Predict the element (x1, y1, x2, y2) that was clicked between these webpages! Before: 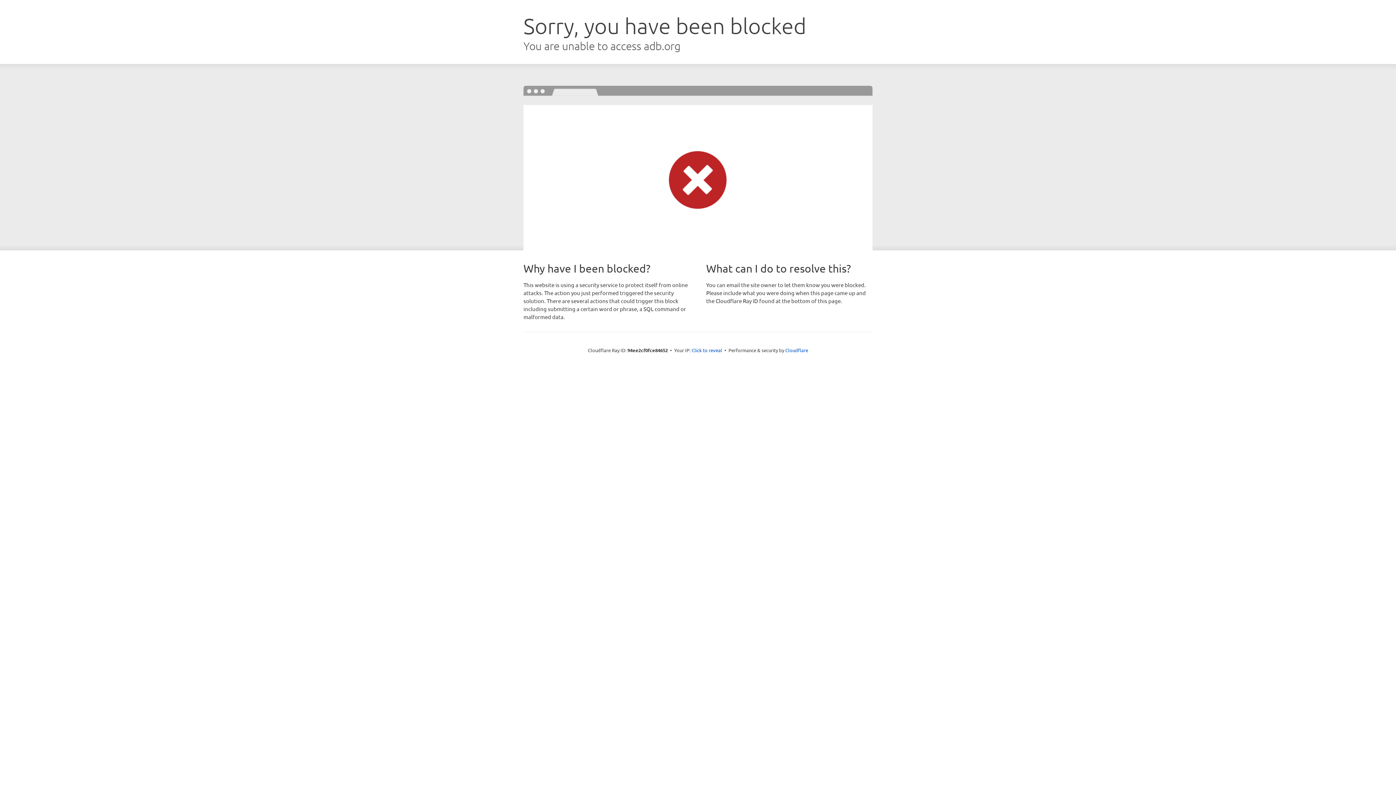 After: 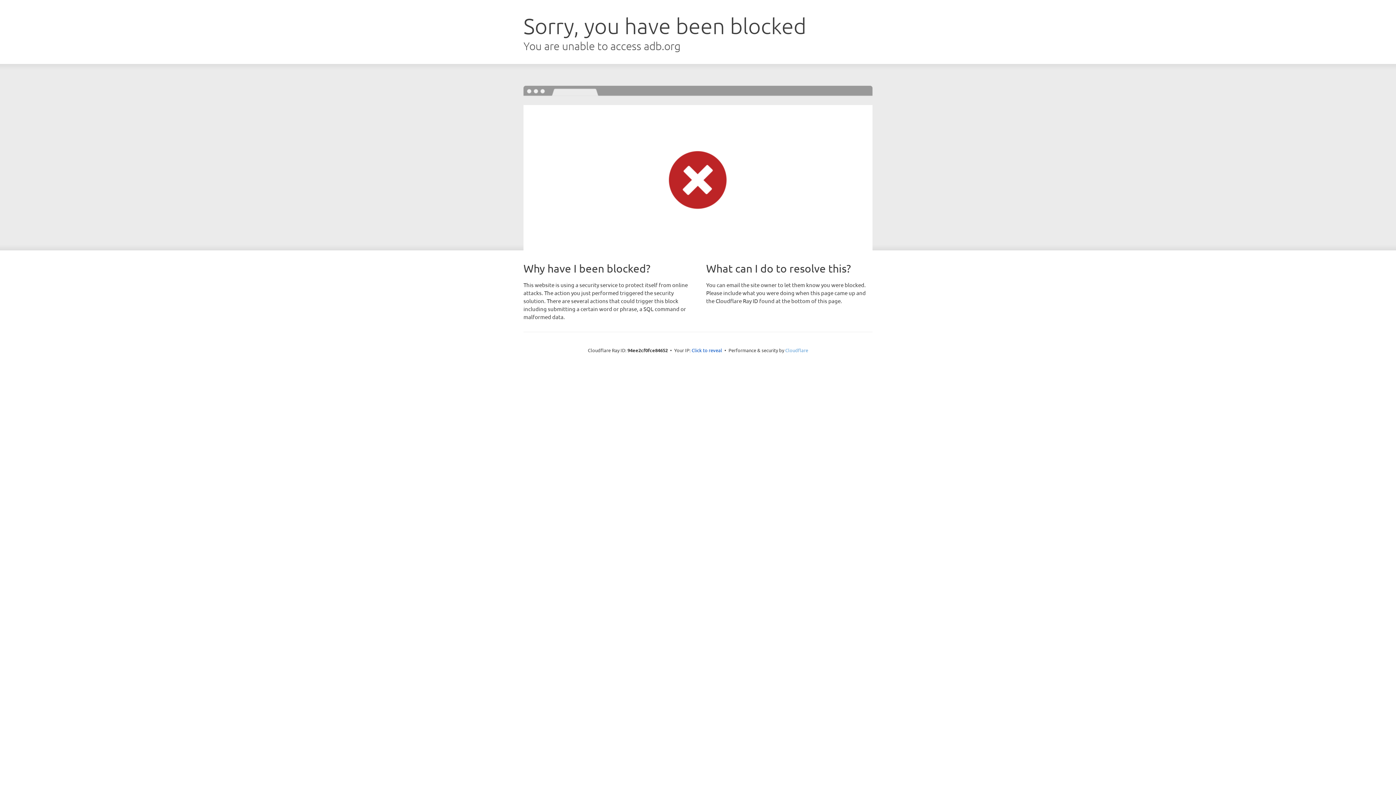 Action: bbox: (785, 347, 808, 353) label: Cloudflare